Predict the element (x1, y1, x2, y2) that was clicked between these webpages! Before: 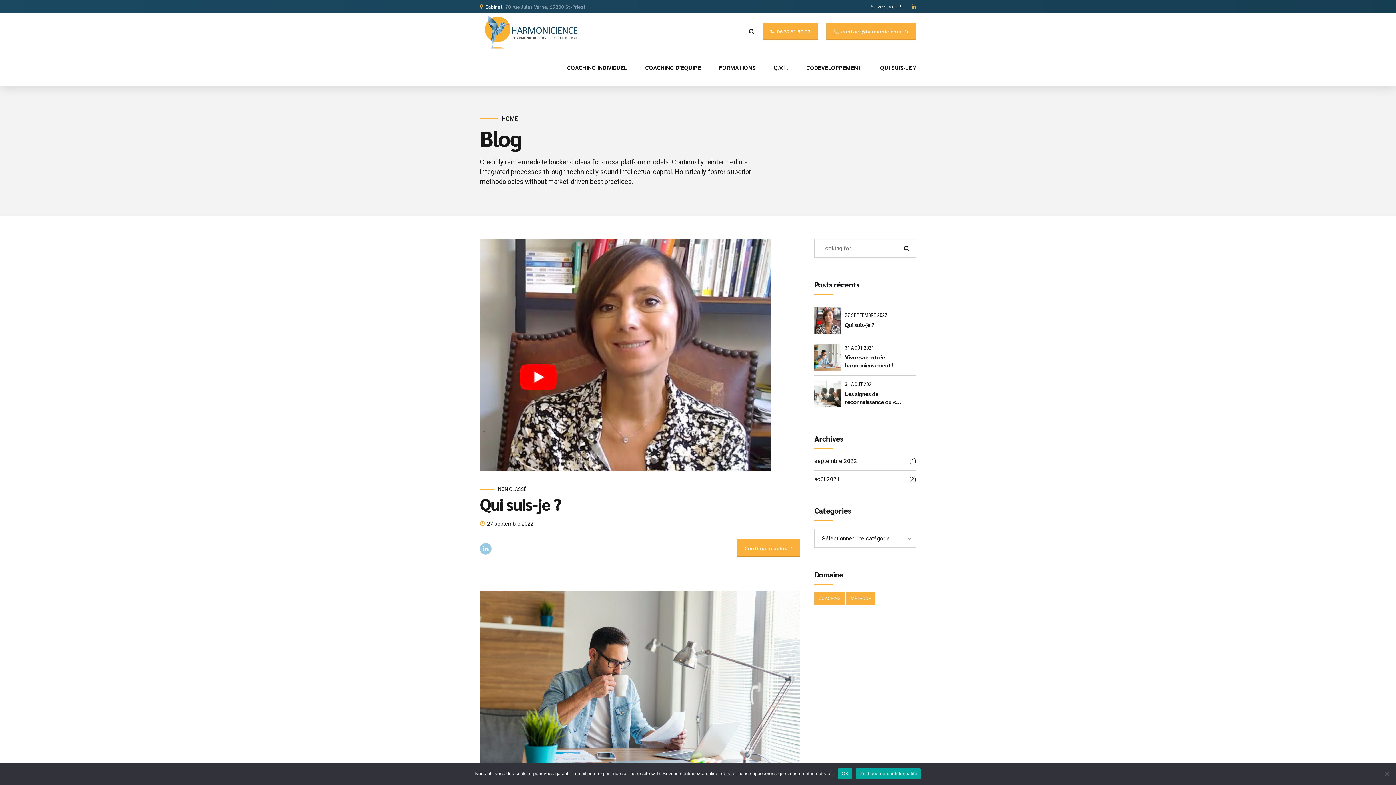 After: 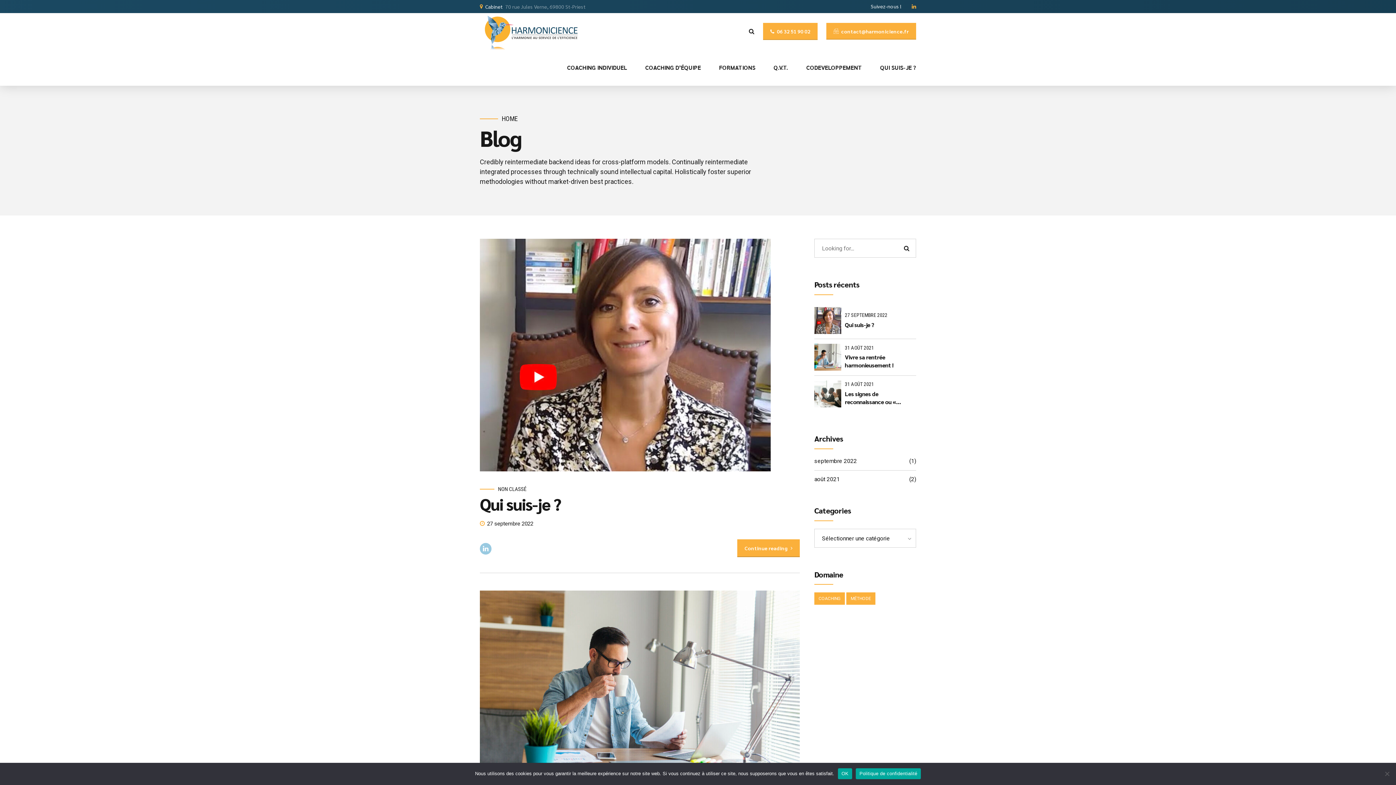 Action: bbox: (912, 0, 916, 13)